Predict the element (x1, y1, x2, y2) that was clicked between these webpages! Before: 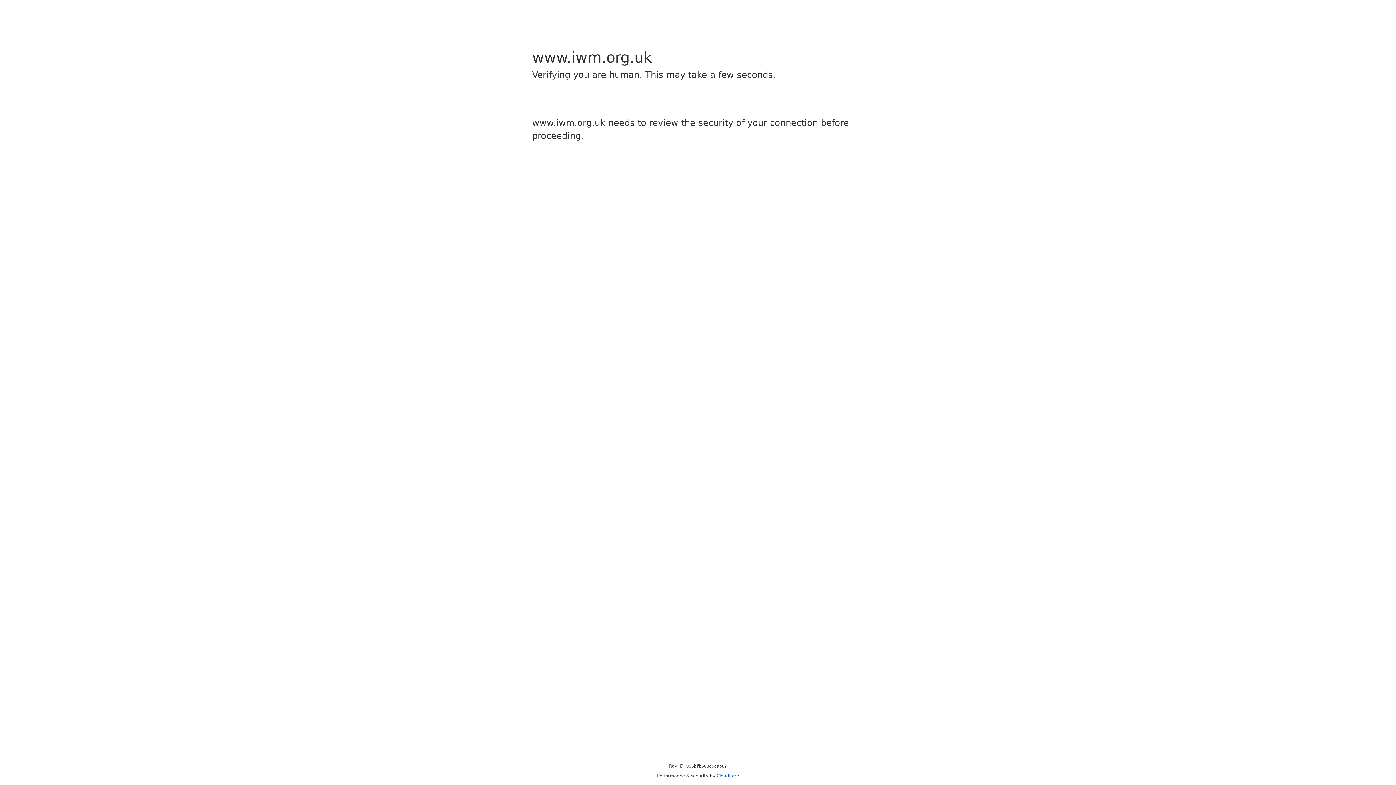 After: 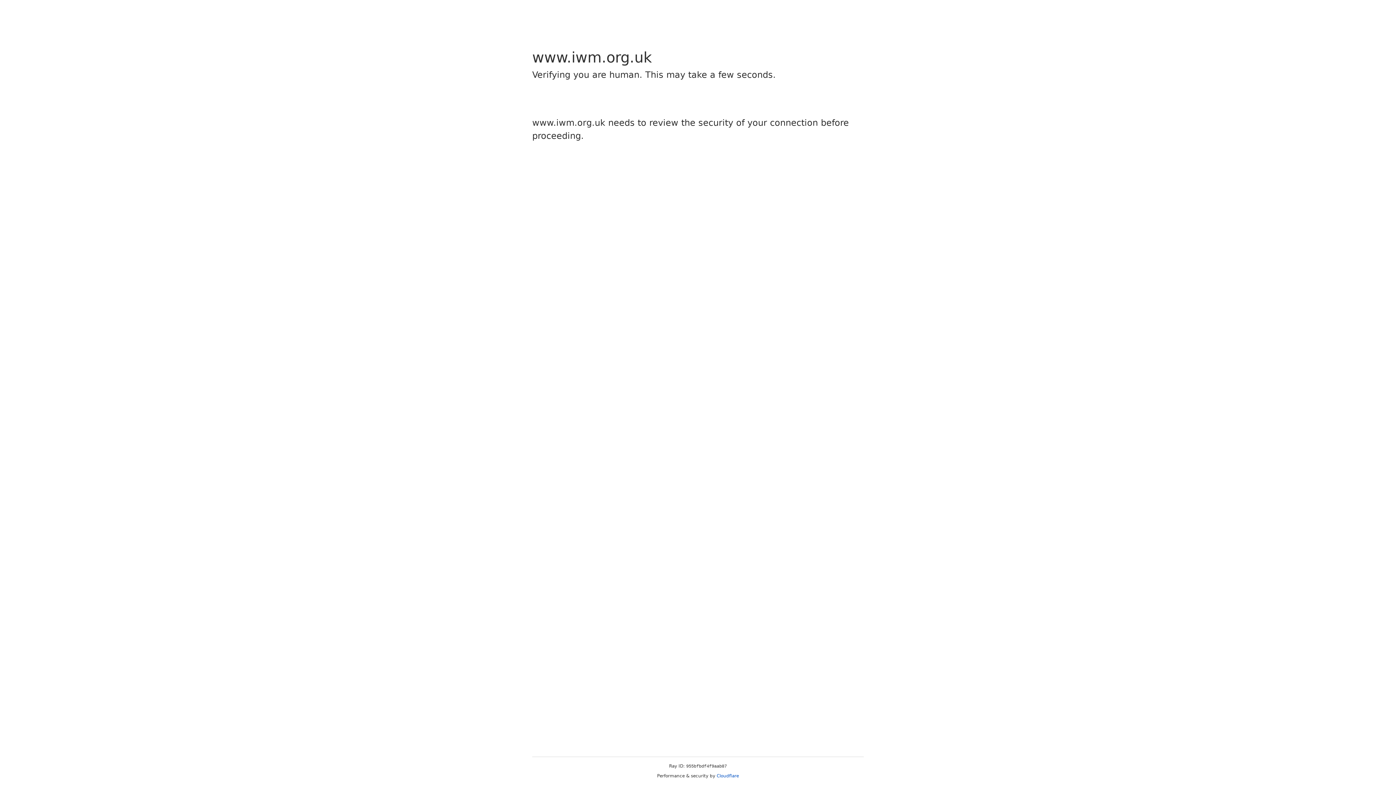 Action: bbox: (716, 773, 739, 778) label: Cloudflare